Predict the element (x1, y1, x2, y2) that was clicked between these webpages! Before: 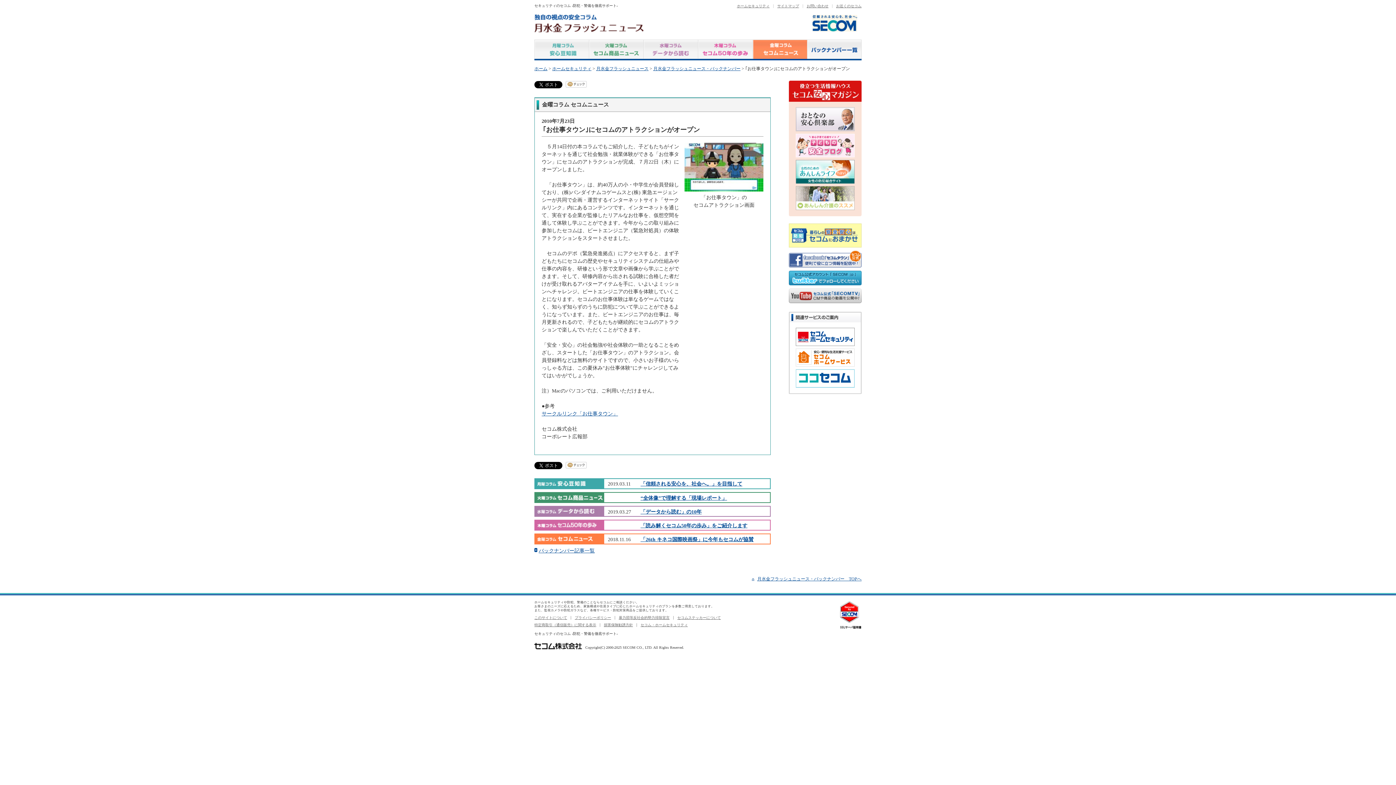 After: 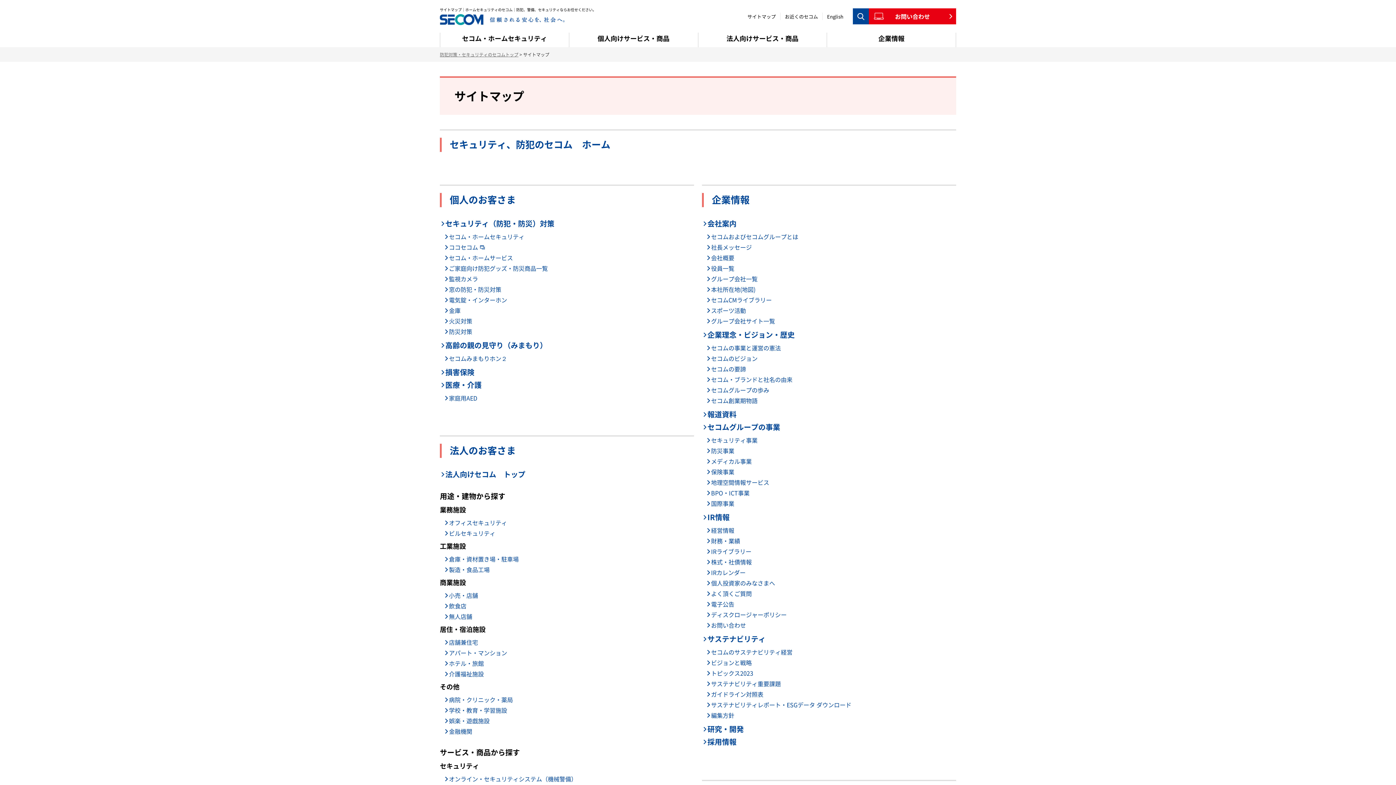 Action: bbox: (777, 4, 799, 8) label: サイトマップ